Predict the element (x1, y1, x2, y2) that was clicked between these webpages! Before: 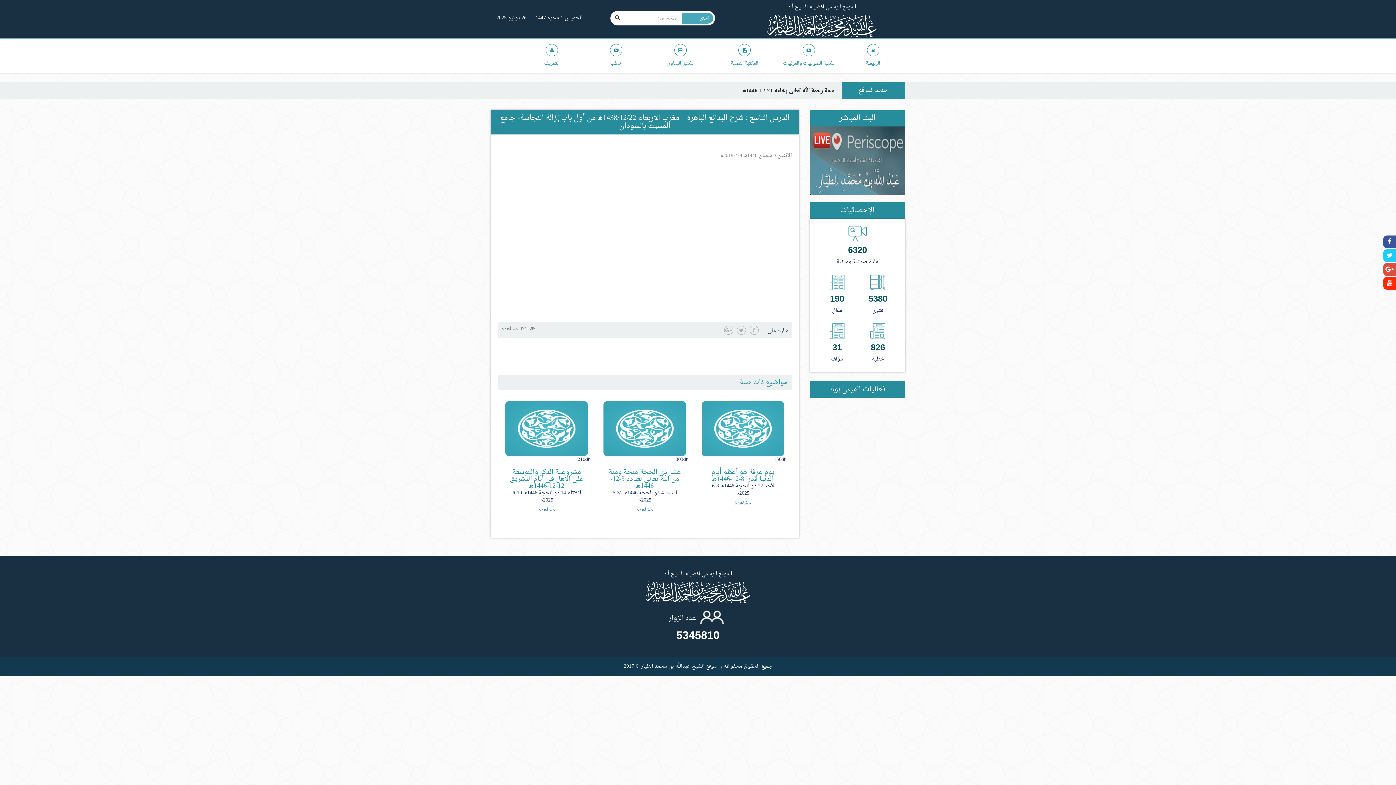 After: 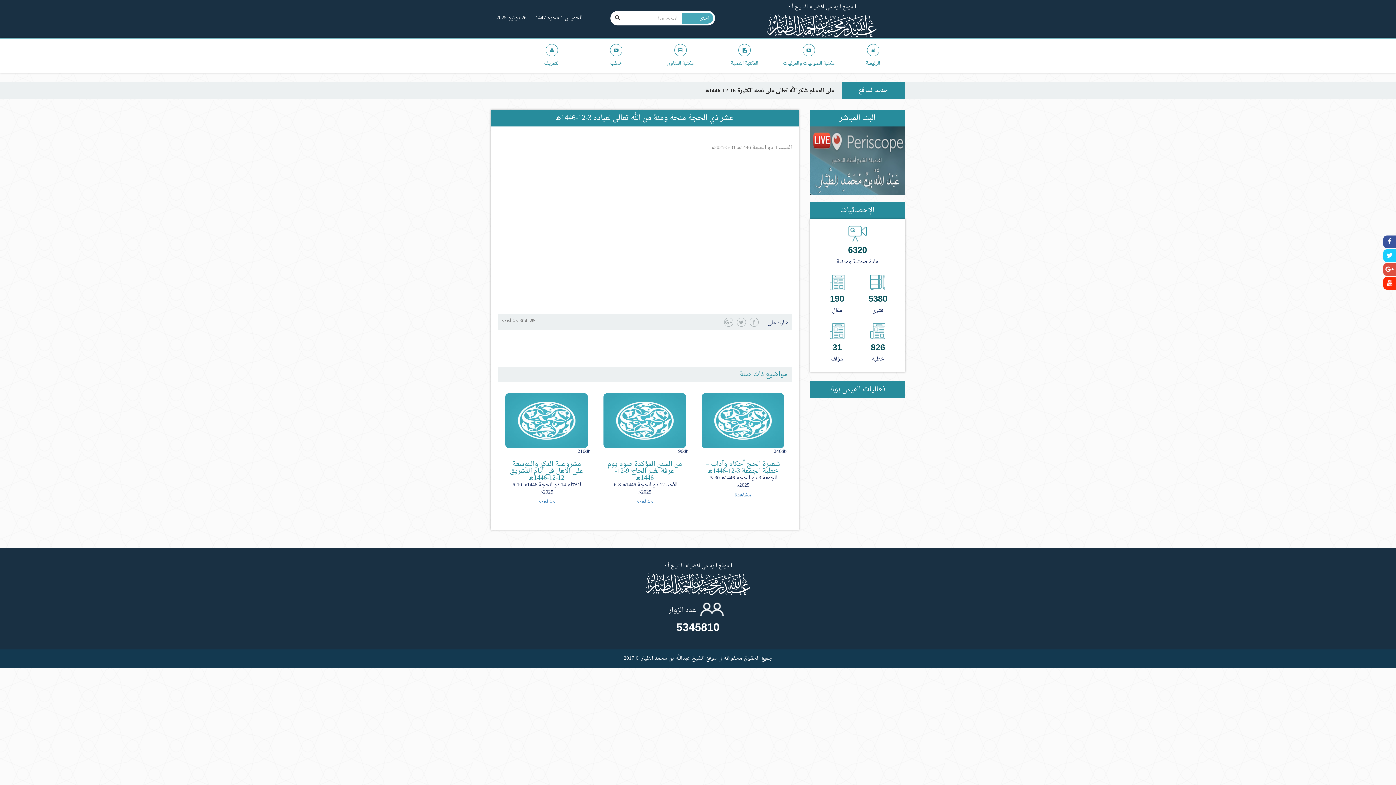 Action: bbox: (601, 401, 688, 456)